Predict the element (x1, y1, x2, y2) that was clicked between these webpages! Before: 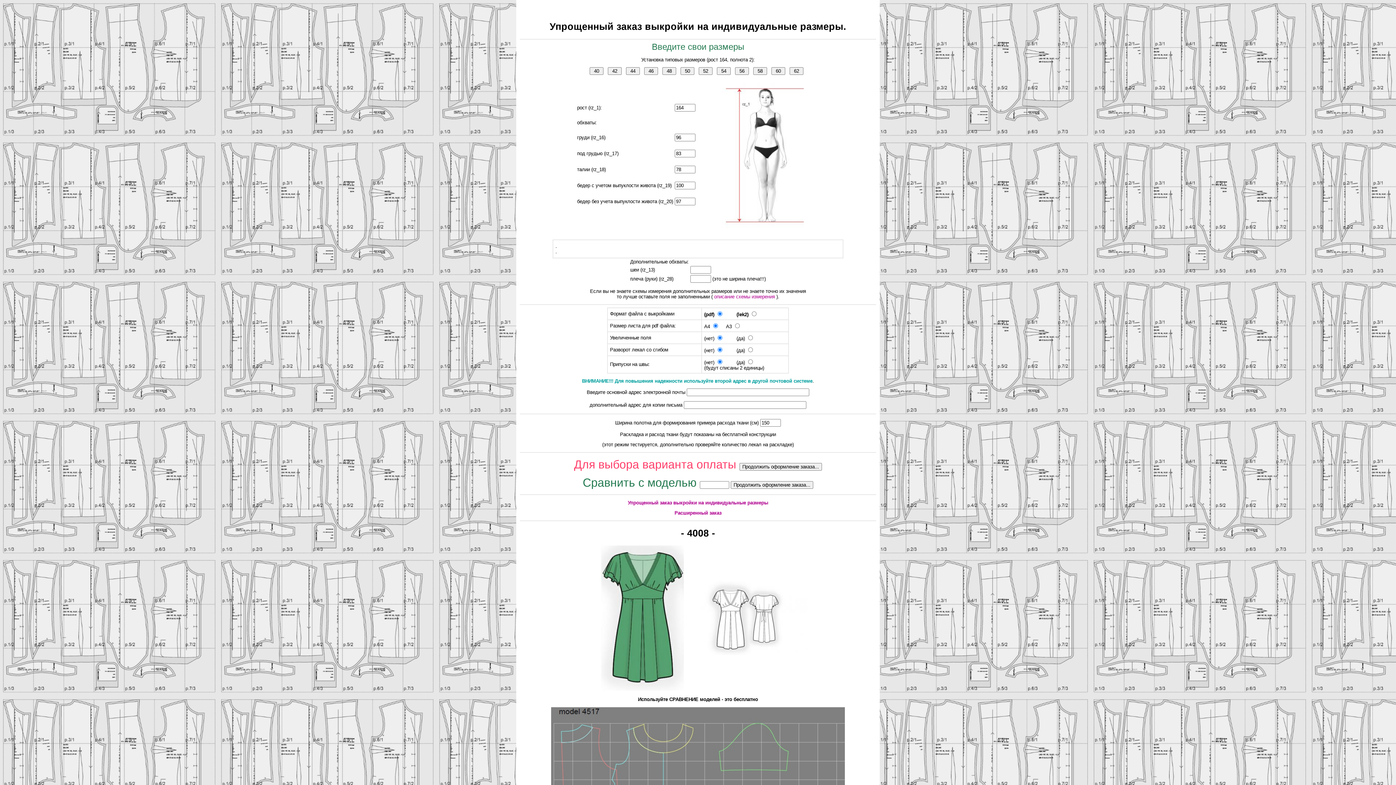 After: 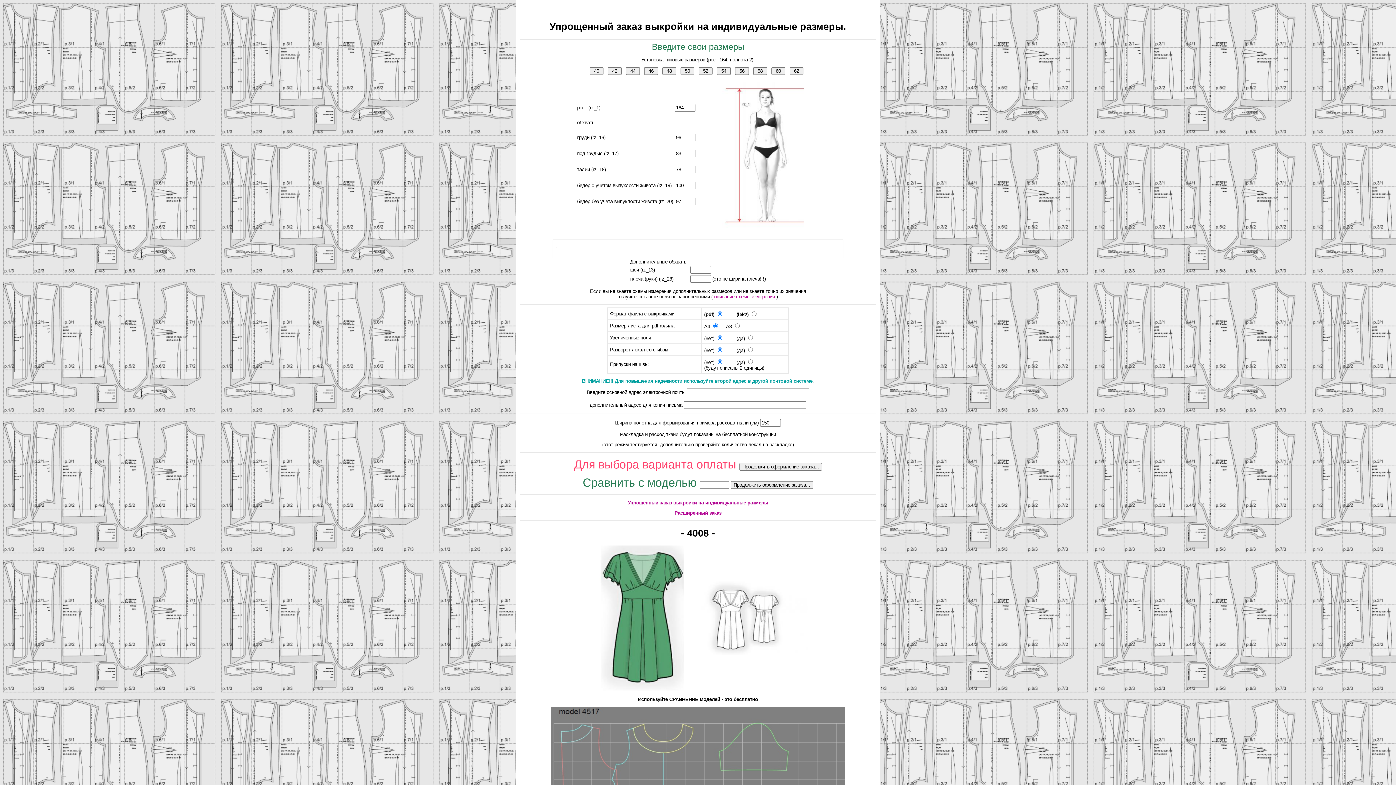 Action: label: описание схемы измерения  bbox: (714, 294, 776, 299)